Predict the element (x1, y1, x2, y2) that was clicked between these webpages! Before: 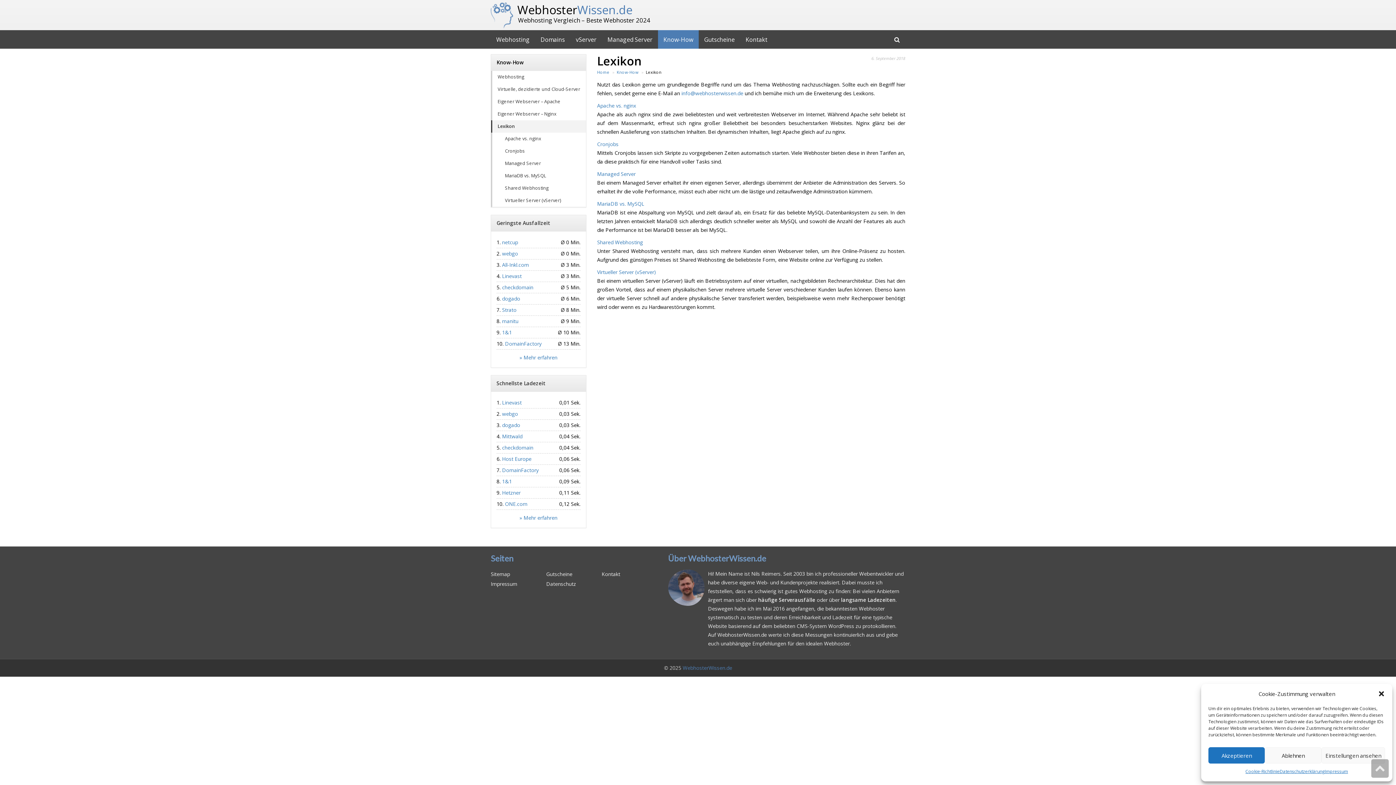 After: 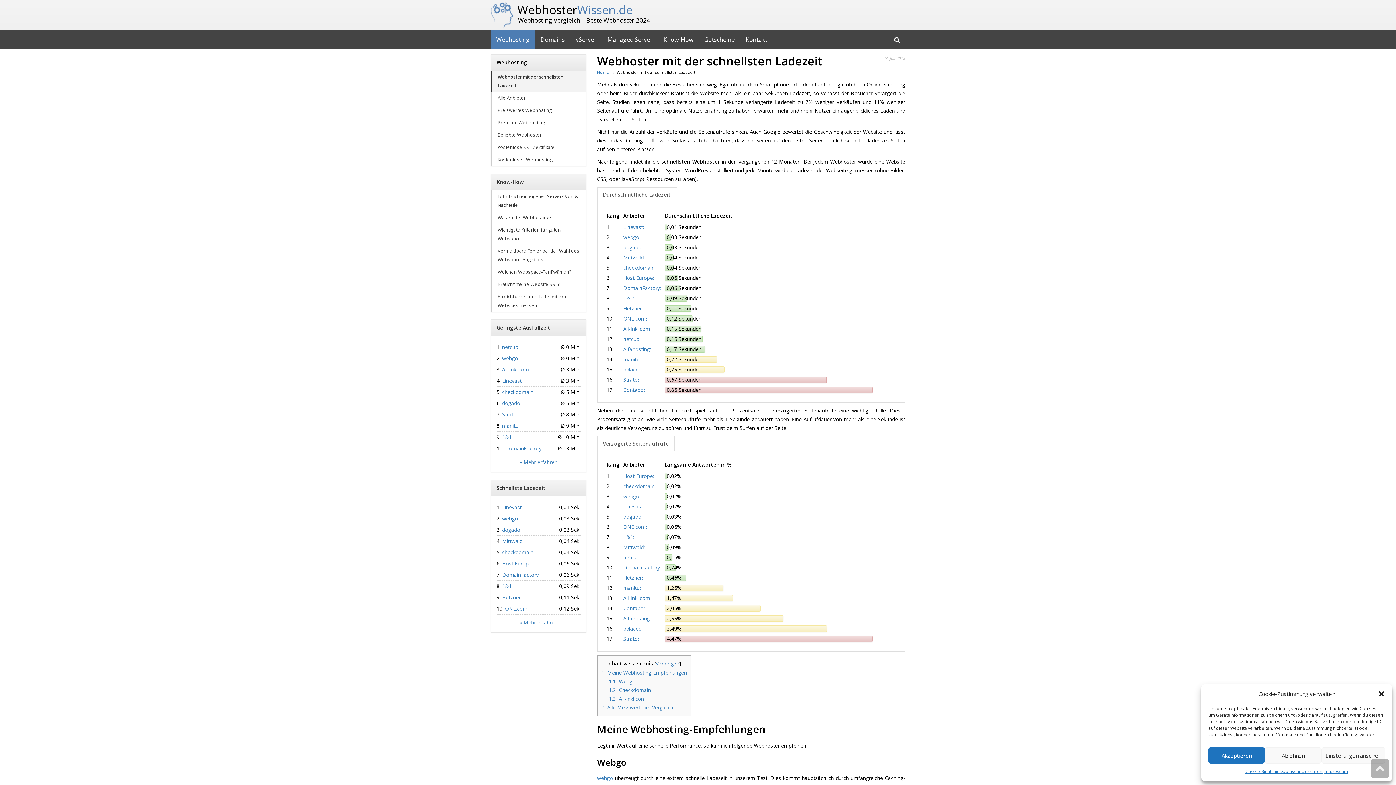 Action: bbox: (496, 380, 545, 386) label: Schnellste Ladezeit